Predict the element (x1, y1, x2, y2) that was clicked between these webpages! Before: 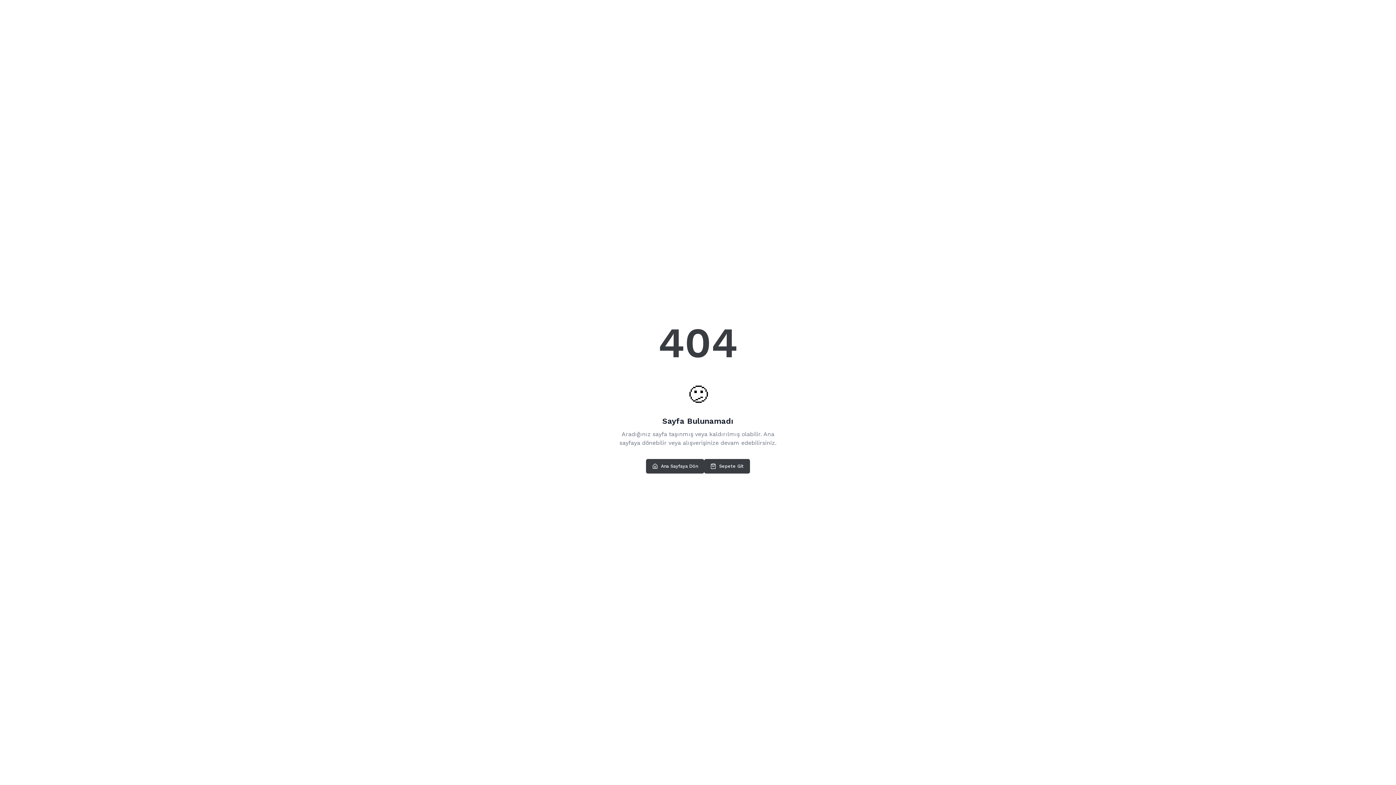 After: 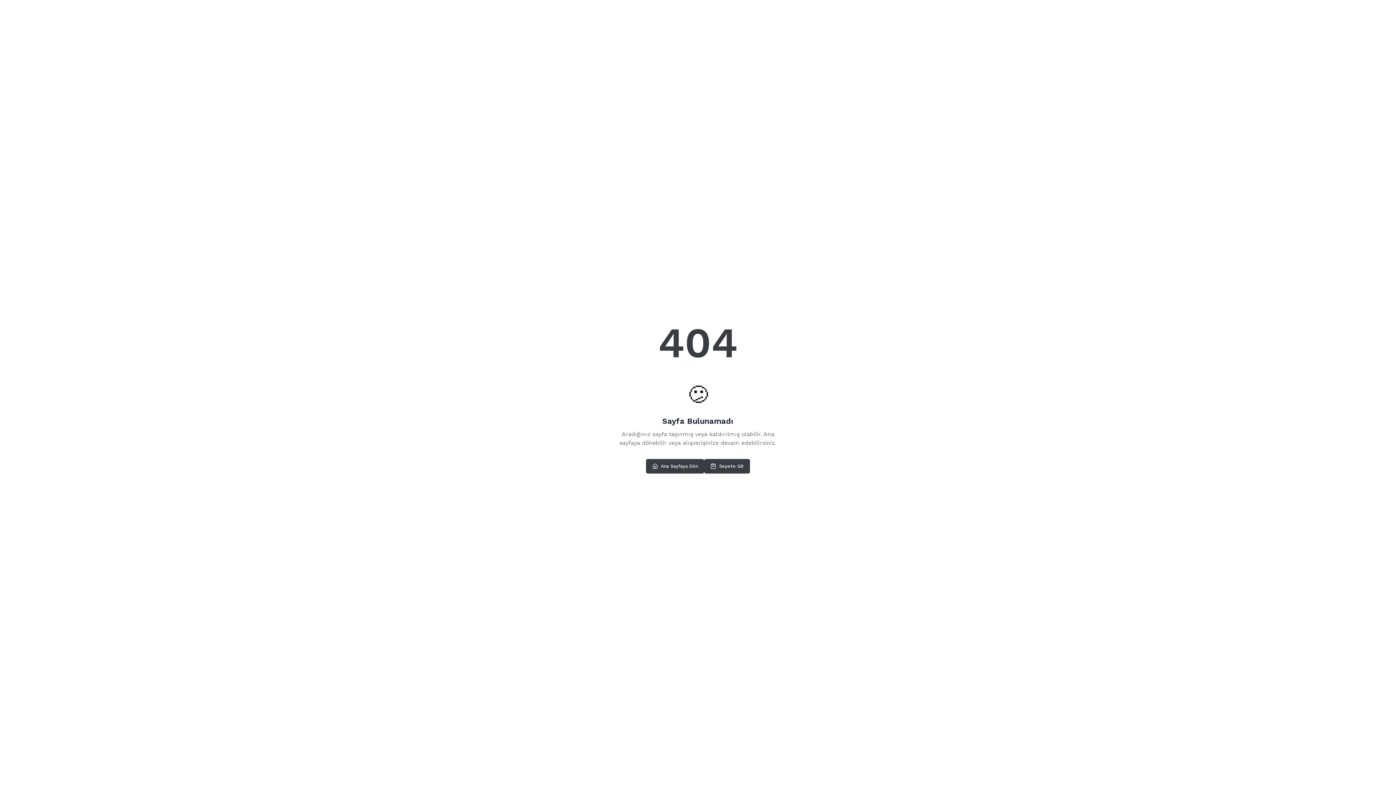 Action: bbox: (704, 459, 750, 473) label: Sepete Git